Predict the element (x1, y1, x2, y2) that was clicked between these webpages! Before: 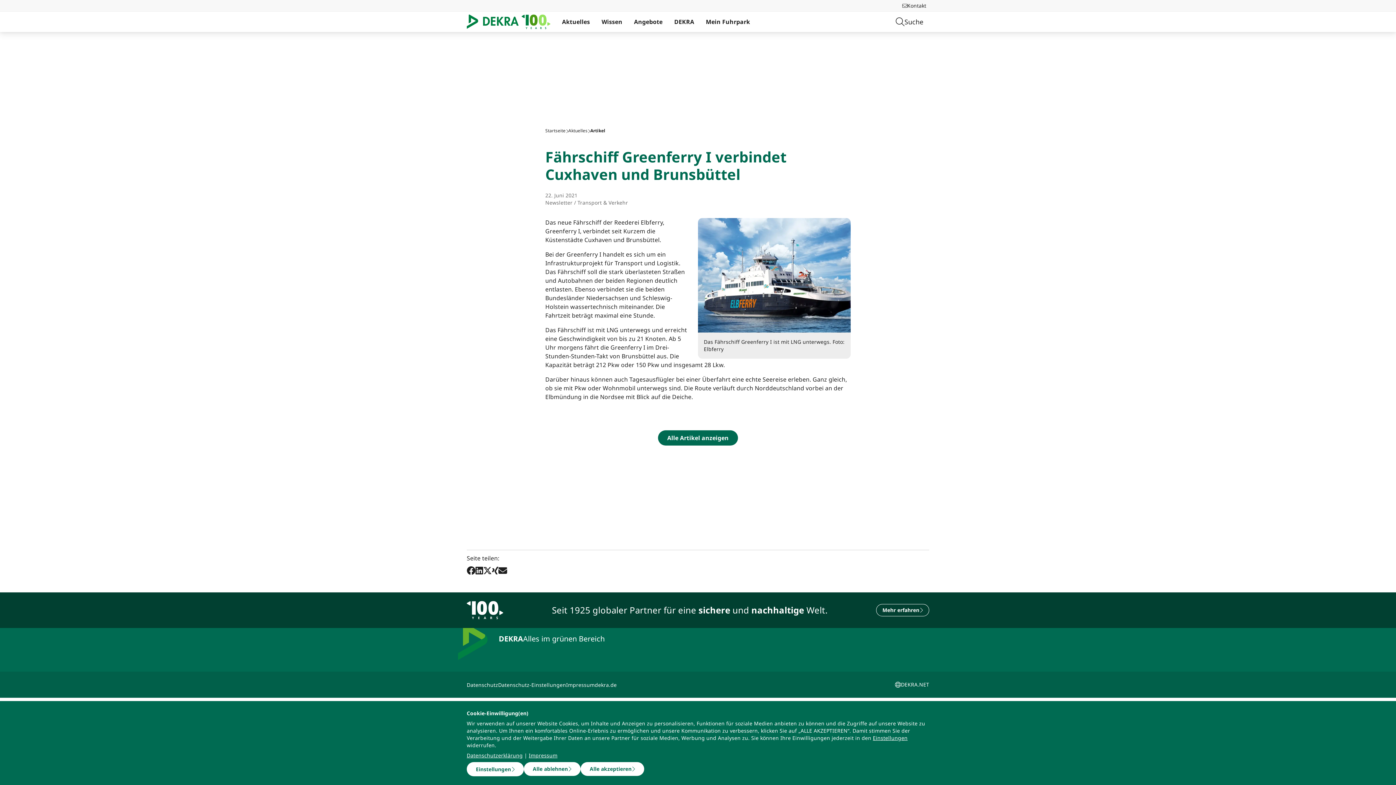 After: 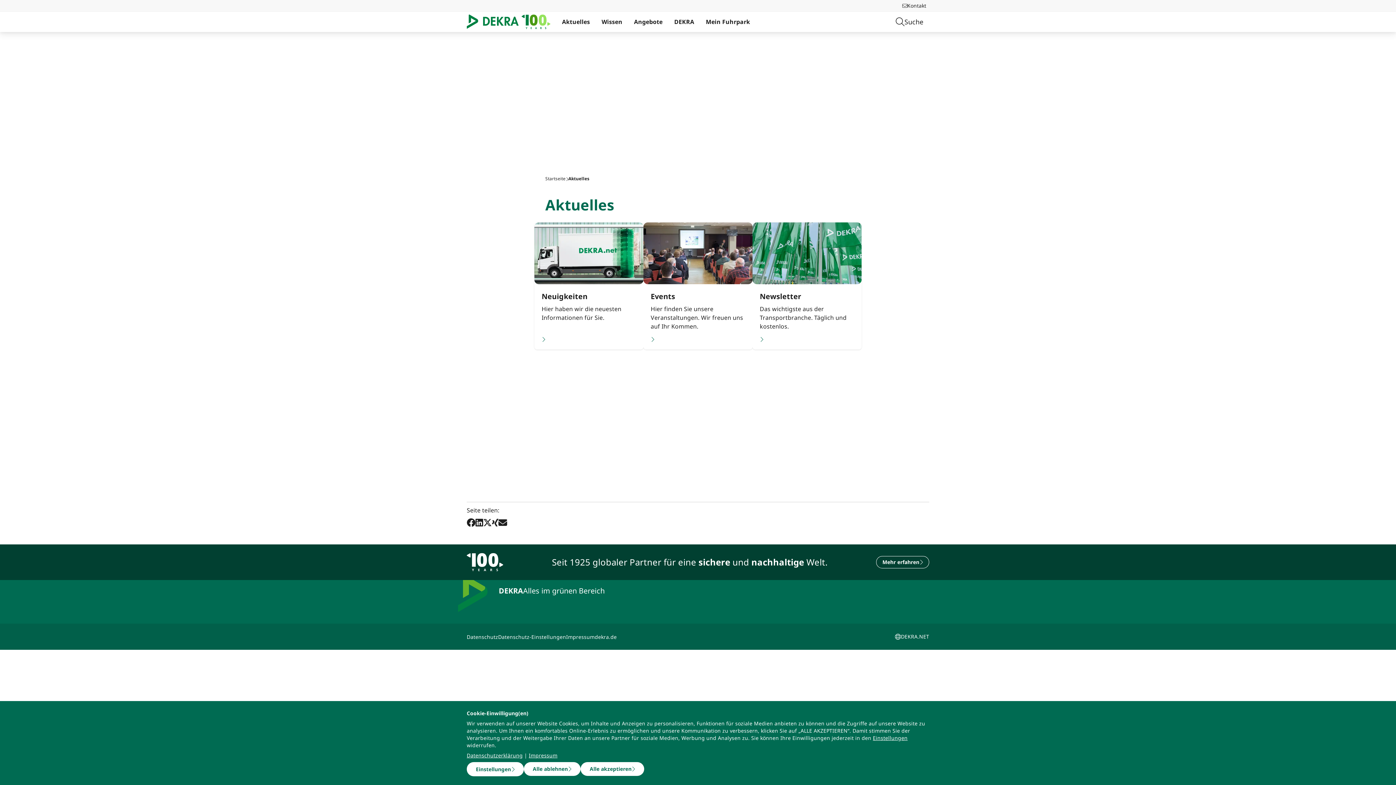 Action: label: Aktuelles bbox: (568, 127, 587, 133)